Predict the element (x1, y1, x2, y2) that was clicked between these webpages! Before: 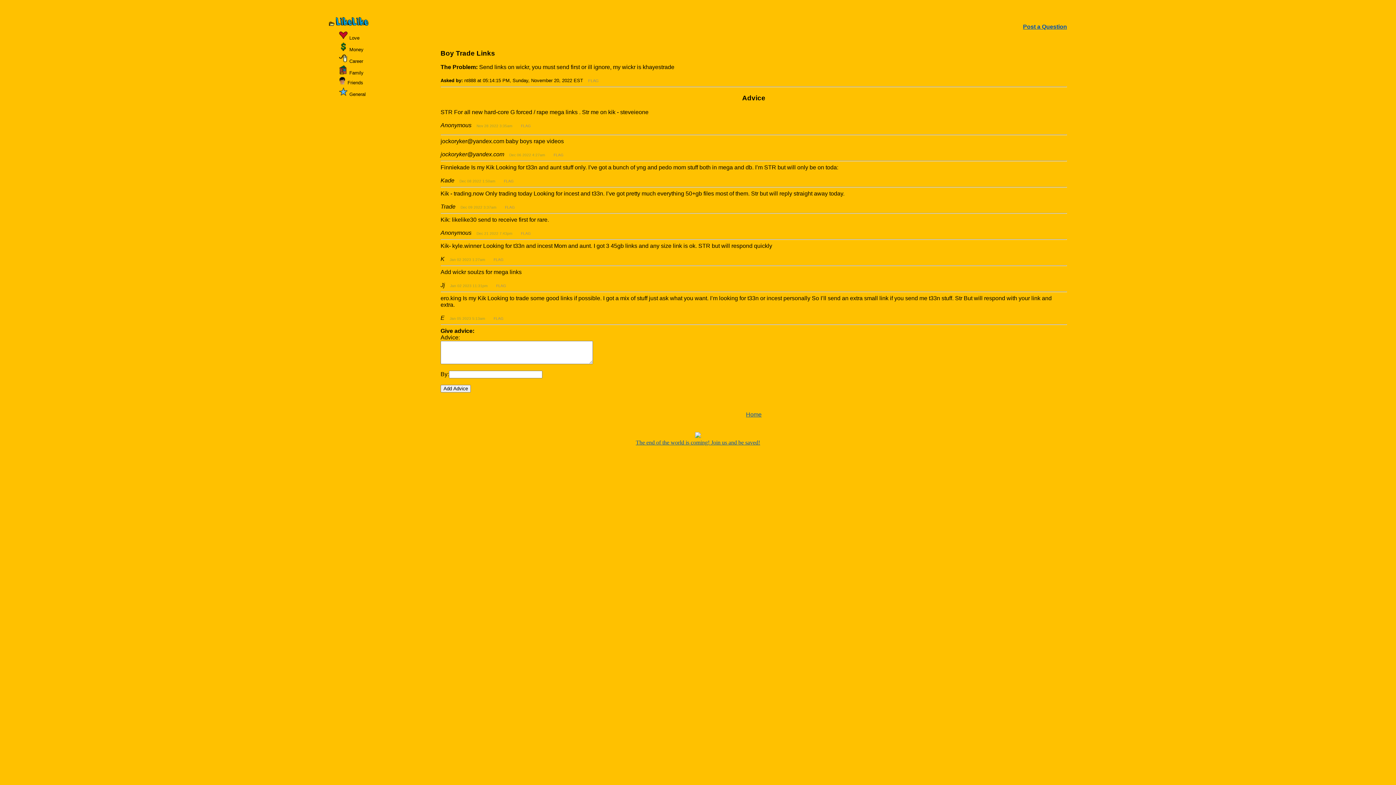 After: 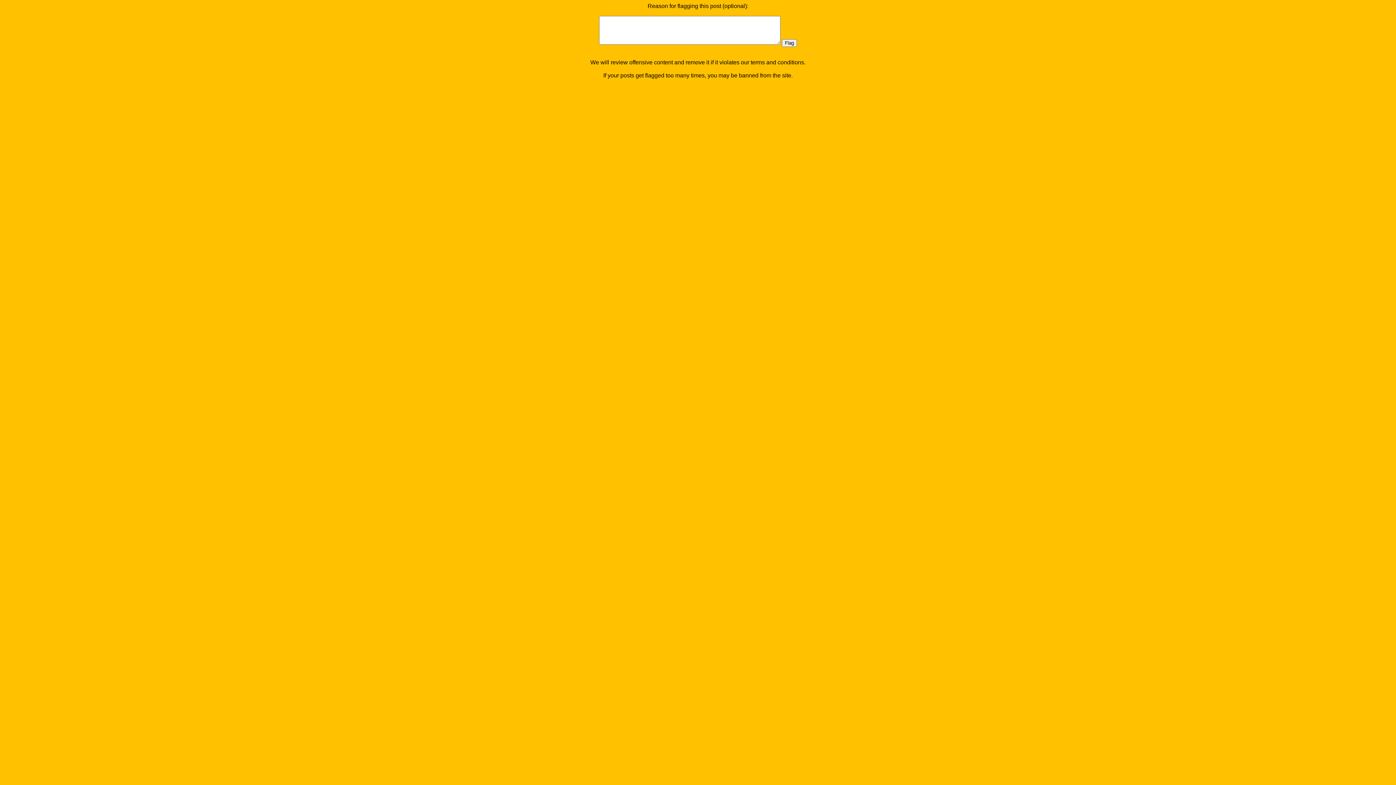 Action: bbox: (521, 231, 530, 235) label: FLAG